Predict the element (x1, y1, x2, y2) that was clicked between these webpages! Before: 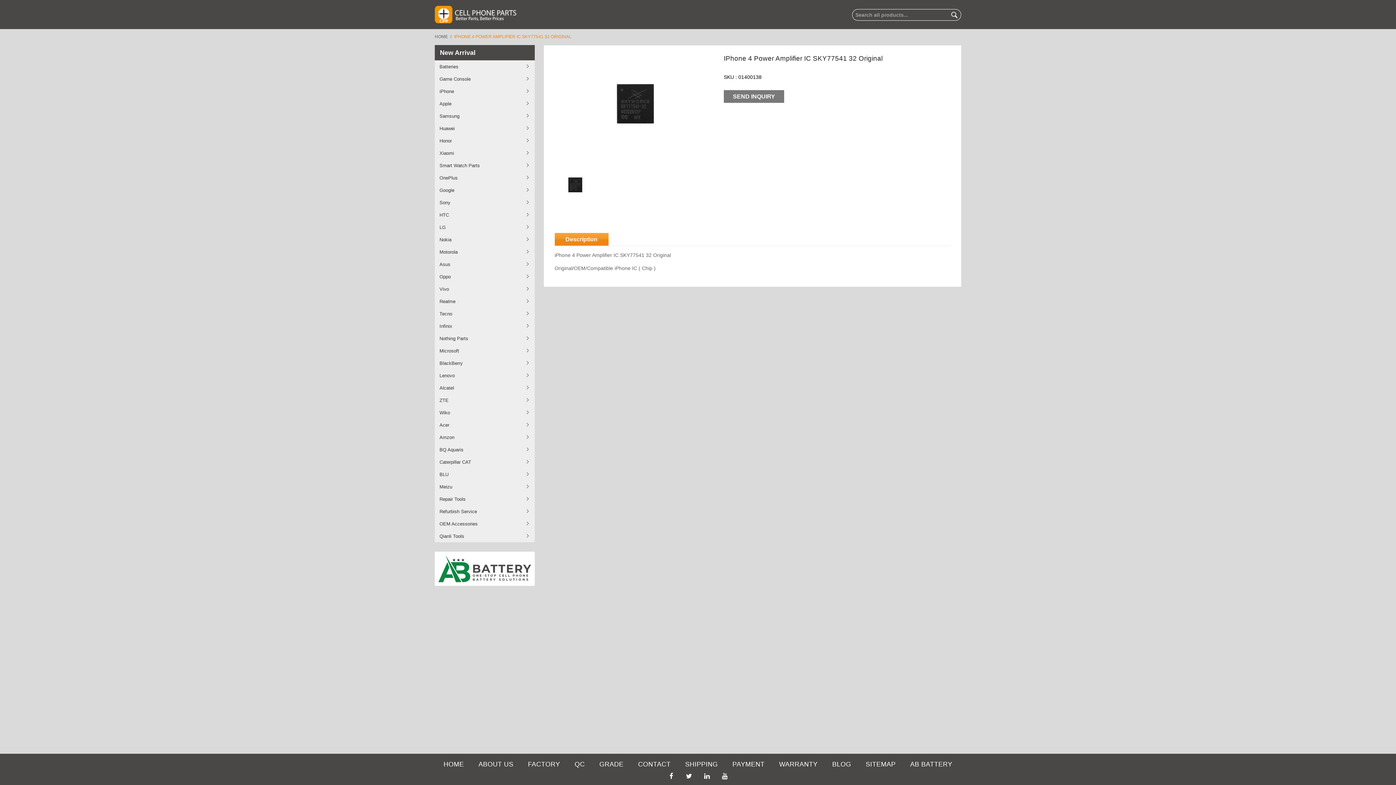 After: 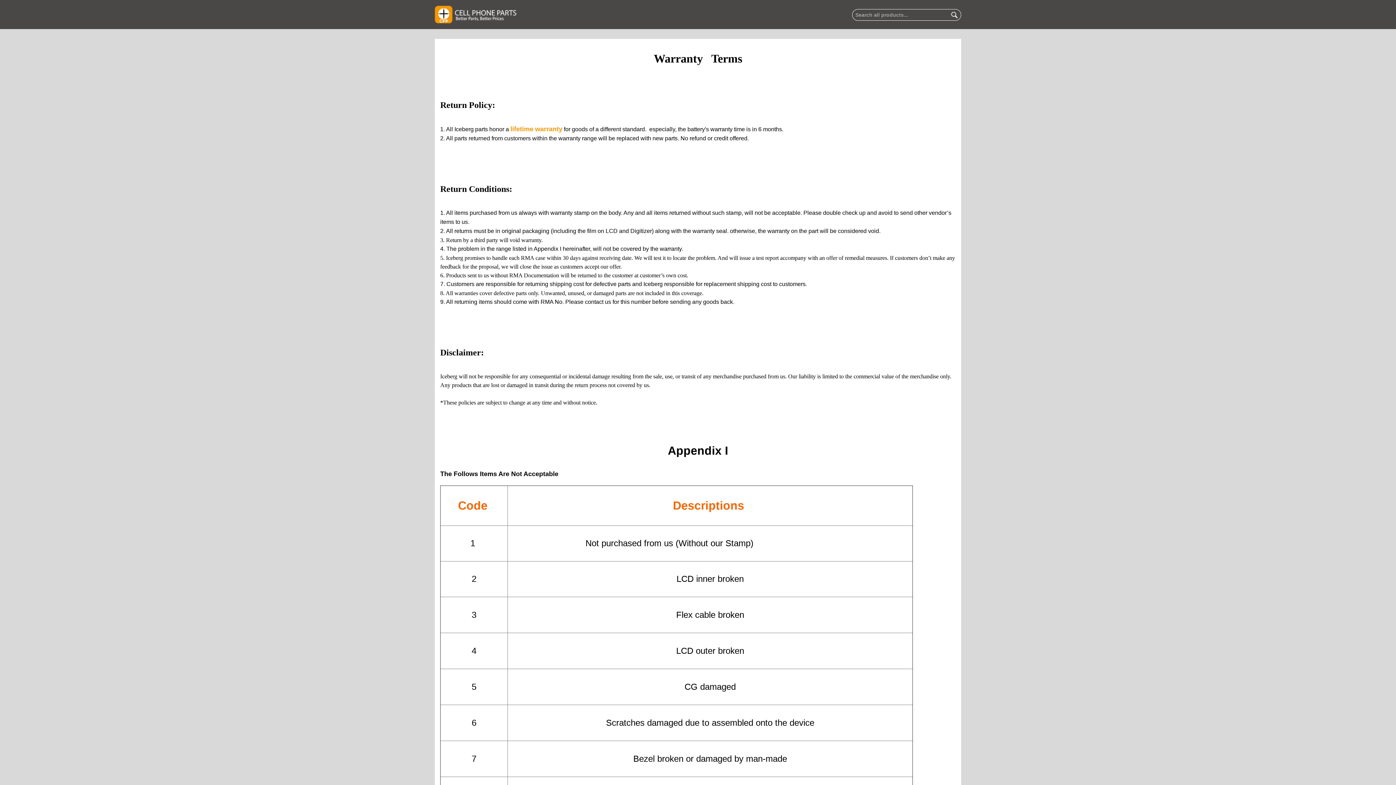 Action: bbox: (779, 760, 817, 769) label: WARRANTY